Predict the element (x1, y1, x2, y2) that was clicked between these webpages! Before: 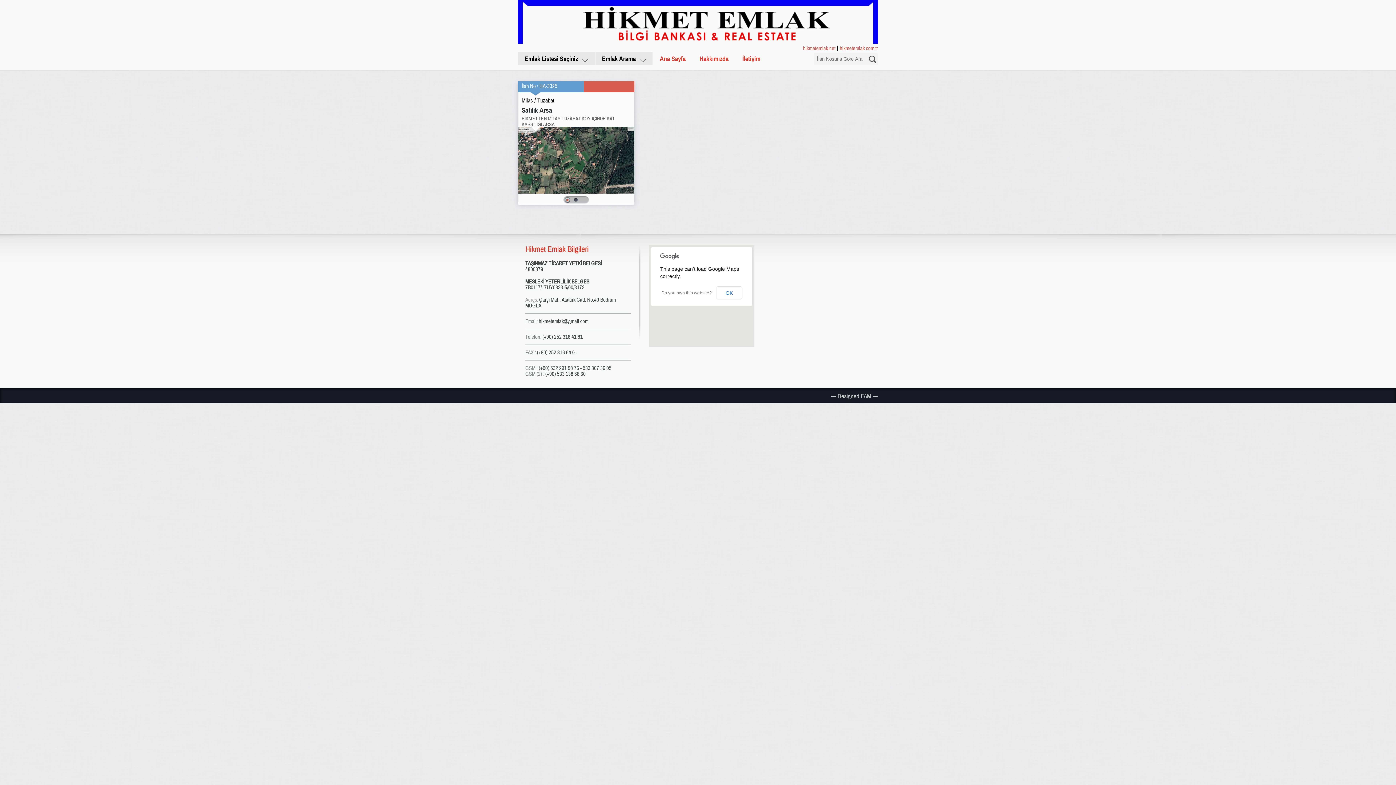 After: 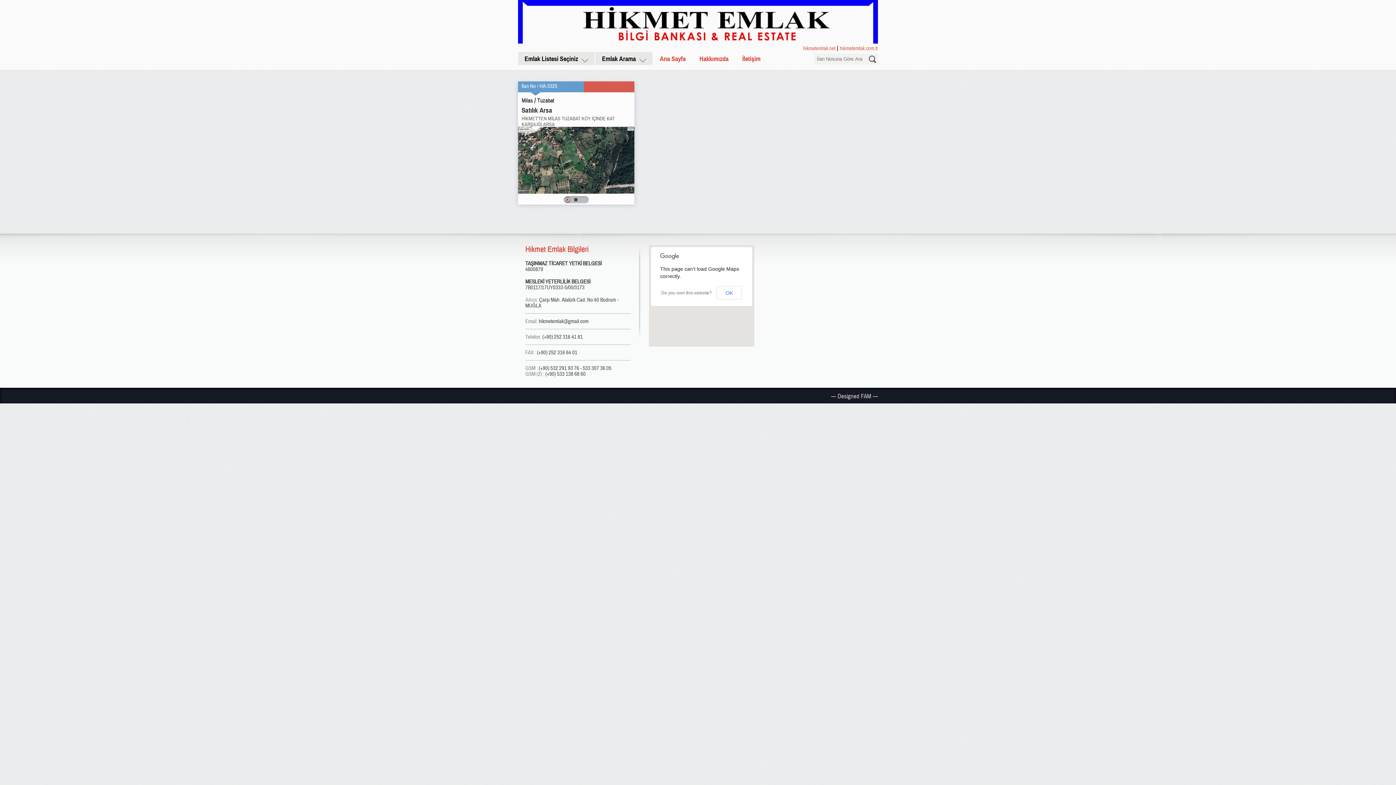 Action: label: İletişim bbox: (736, 52, 767, 63)